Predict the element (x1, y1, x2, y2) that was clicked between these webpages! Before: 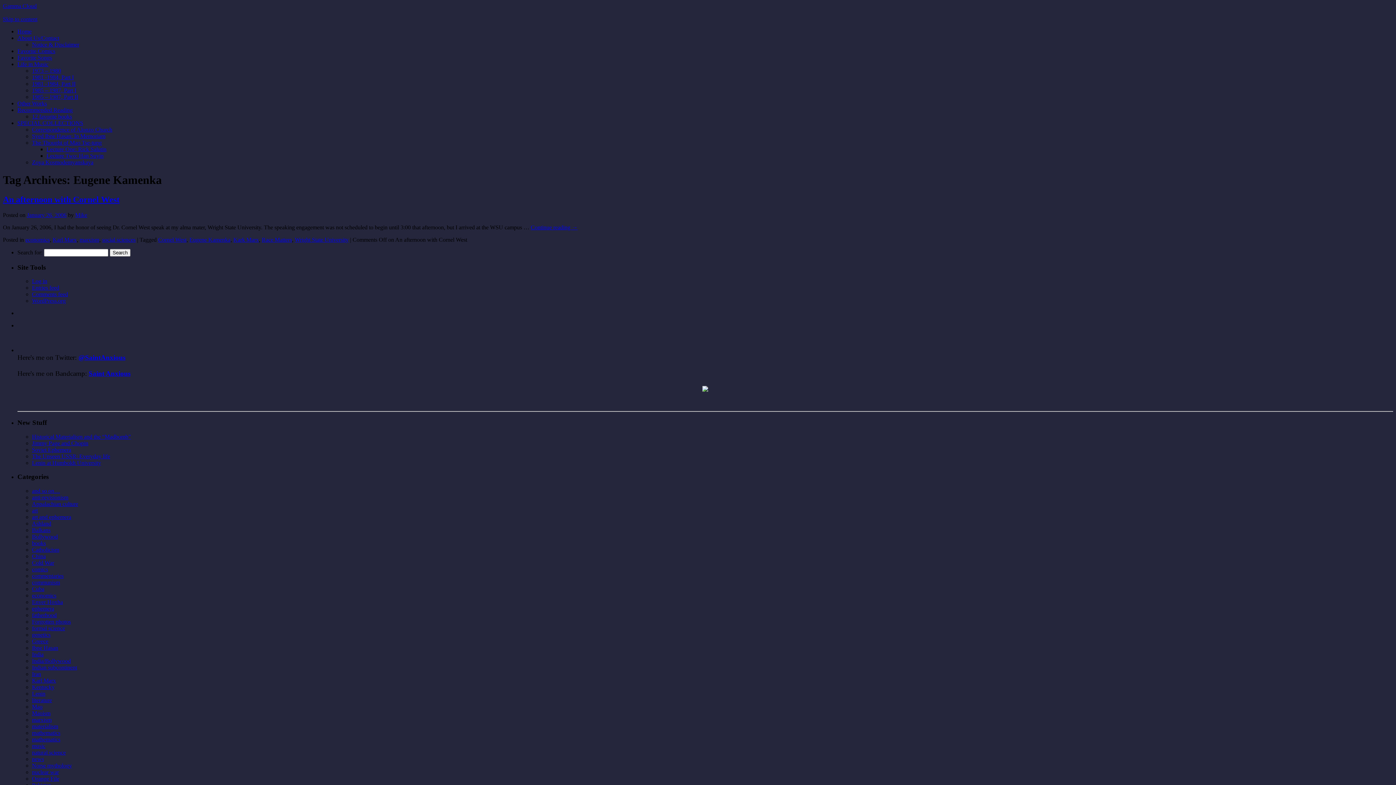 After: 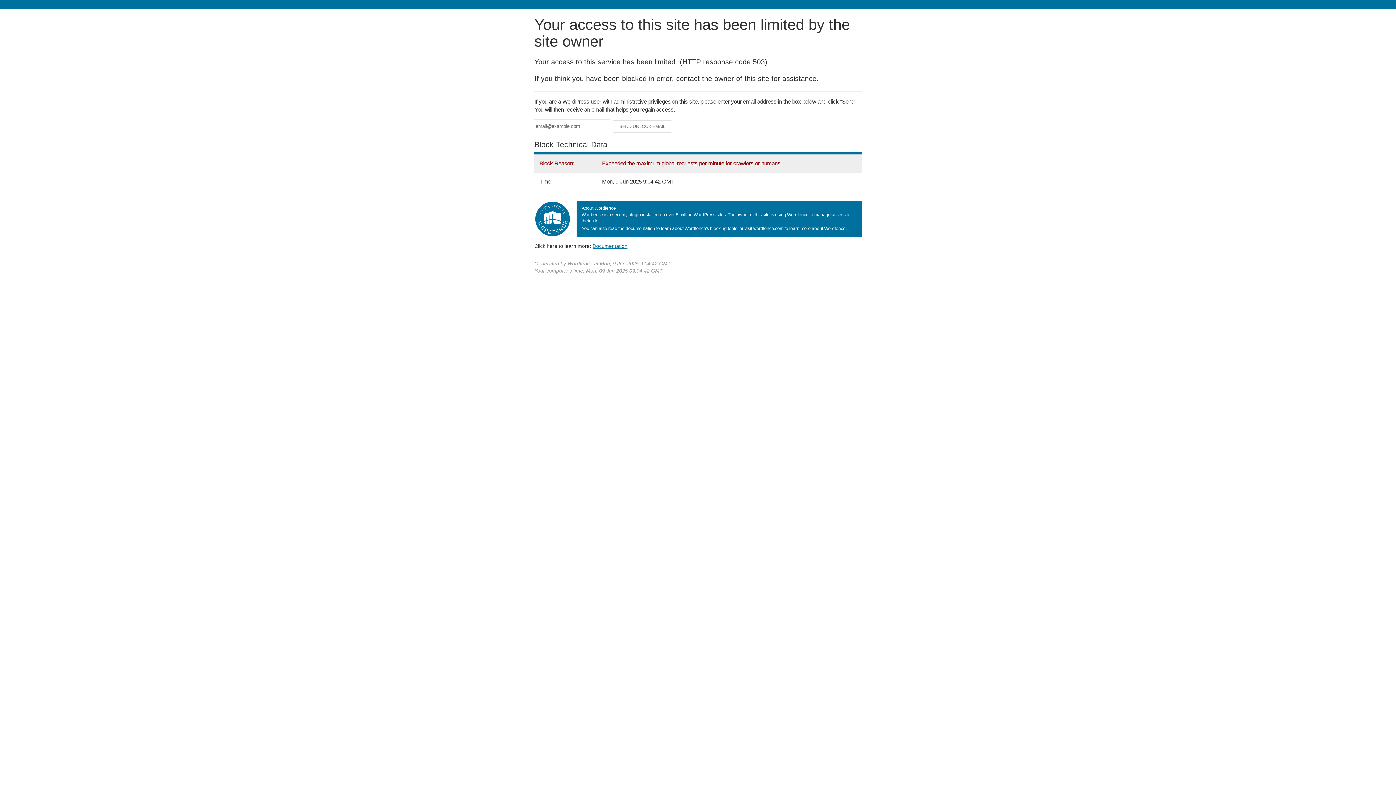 Action: label: anti-revisionism bbox: (32, 494, 68, 500)